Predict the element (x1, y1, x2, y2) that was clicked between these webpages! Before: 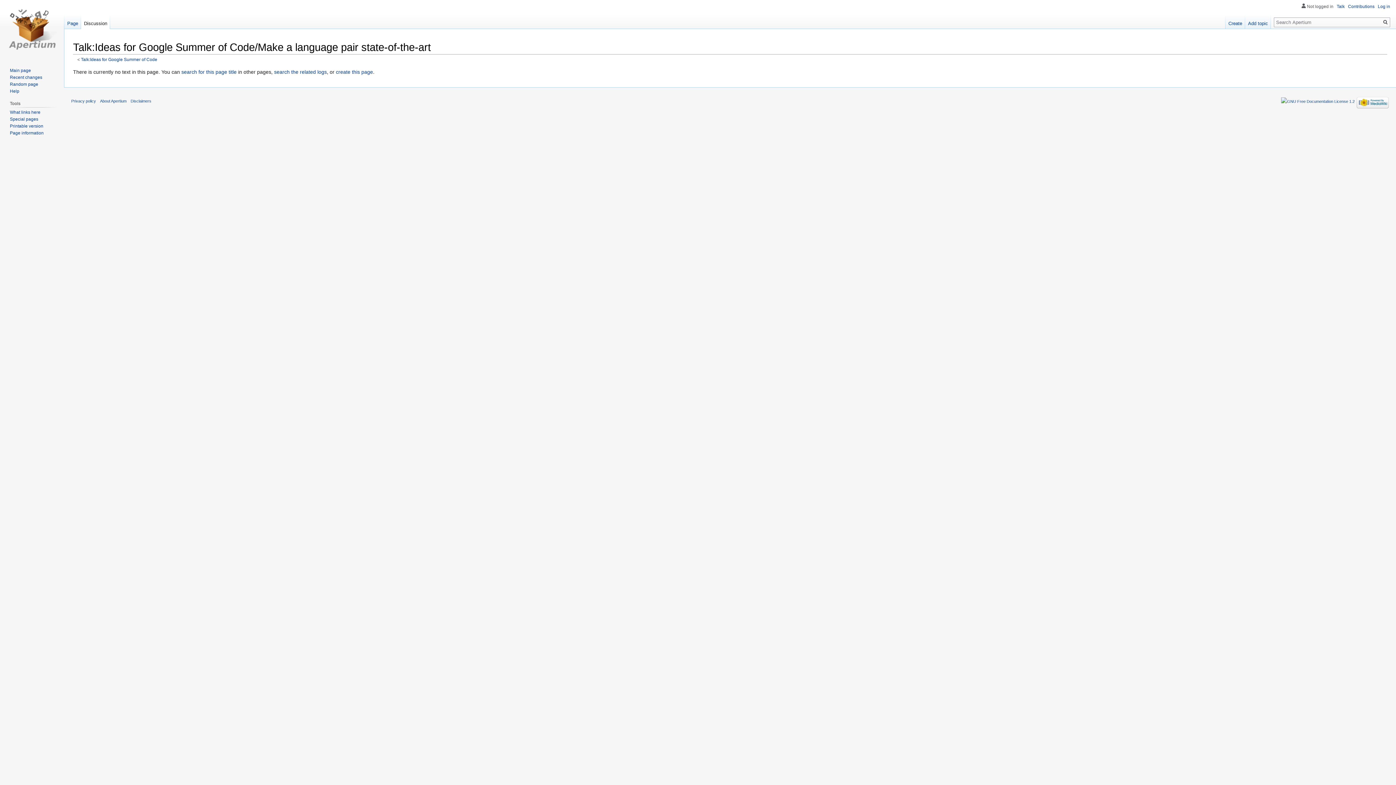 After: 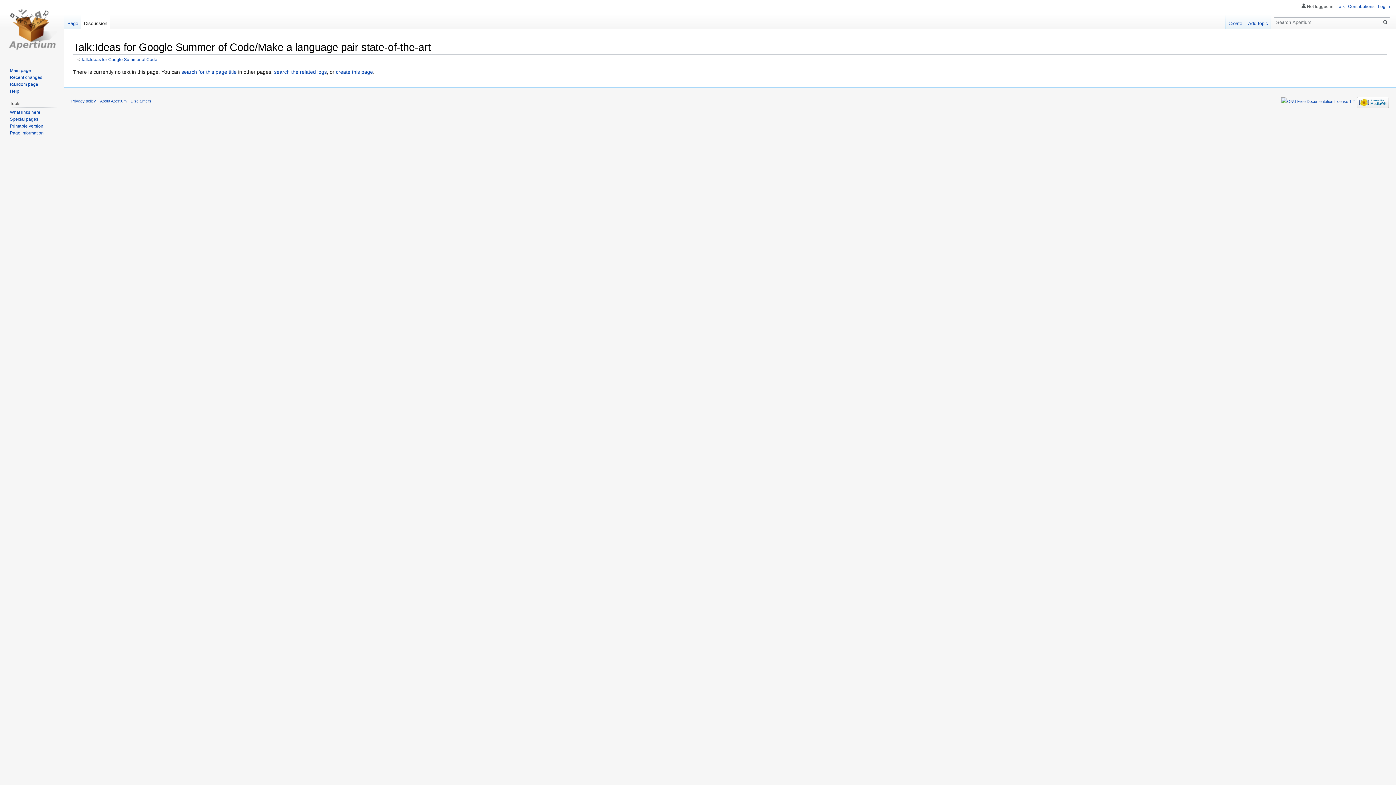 Action: label: Printable version bbox: (9, 123, 43, 128)